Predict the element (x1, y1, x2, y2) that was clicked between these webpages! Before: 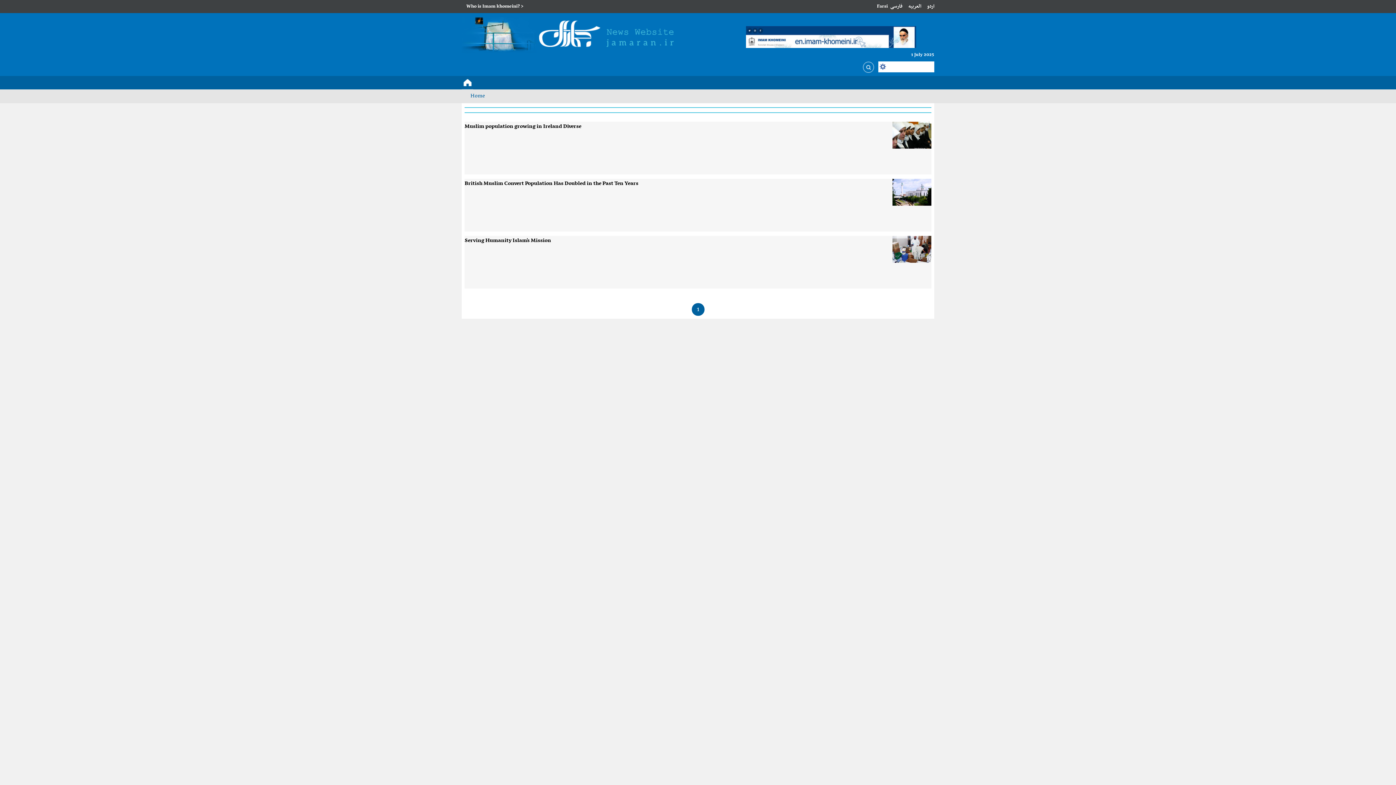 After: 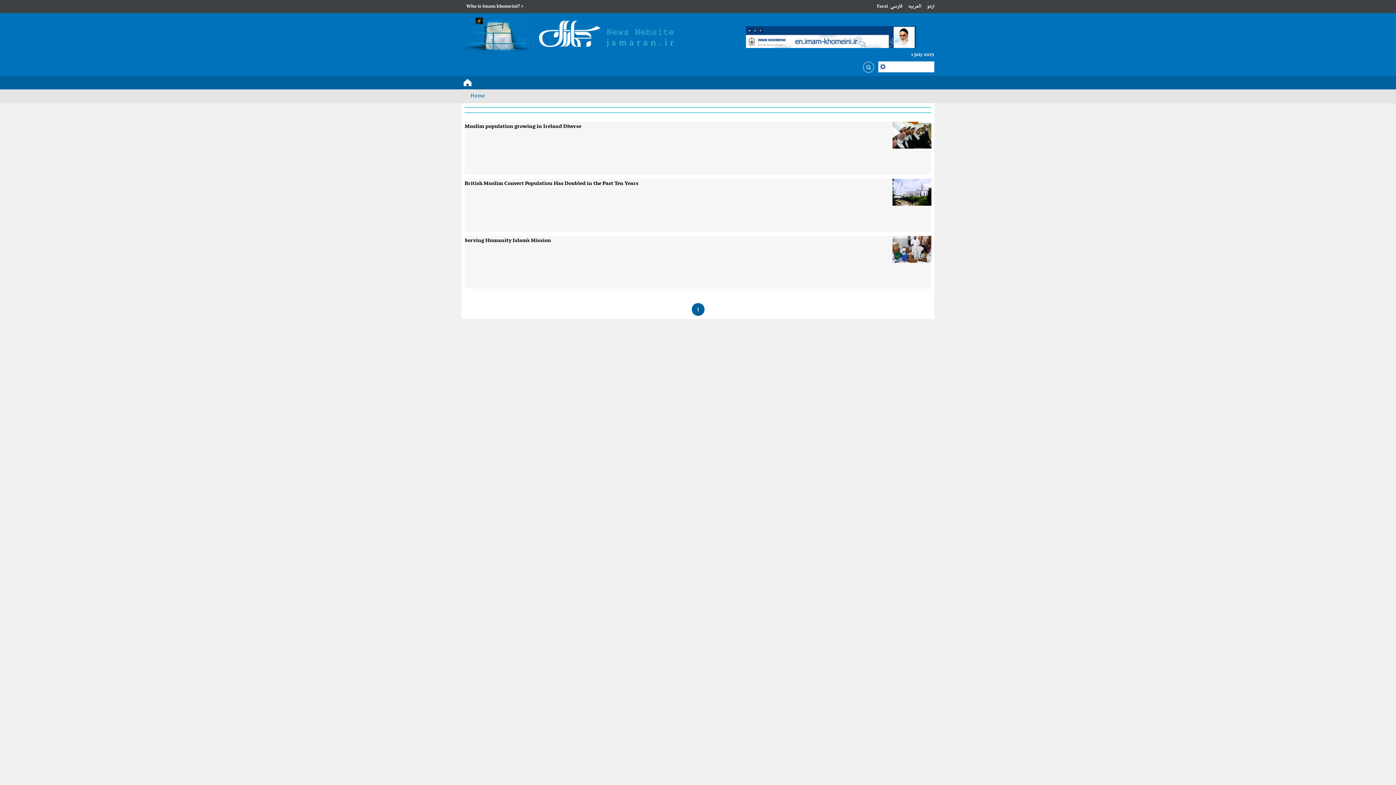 Action: bbox: (892, 236, 931, 262)